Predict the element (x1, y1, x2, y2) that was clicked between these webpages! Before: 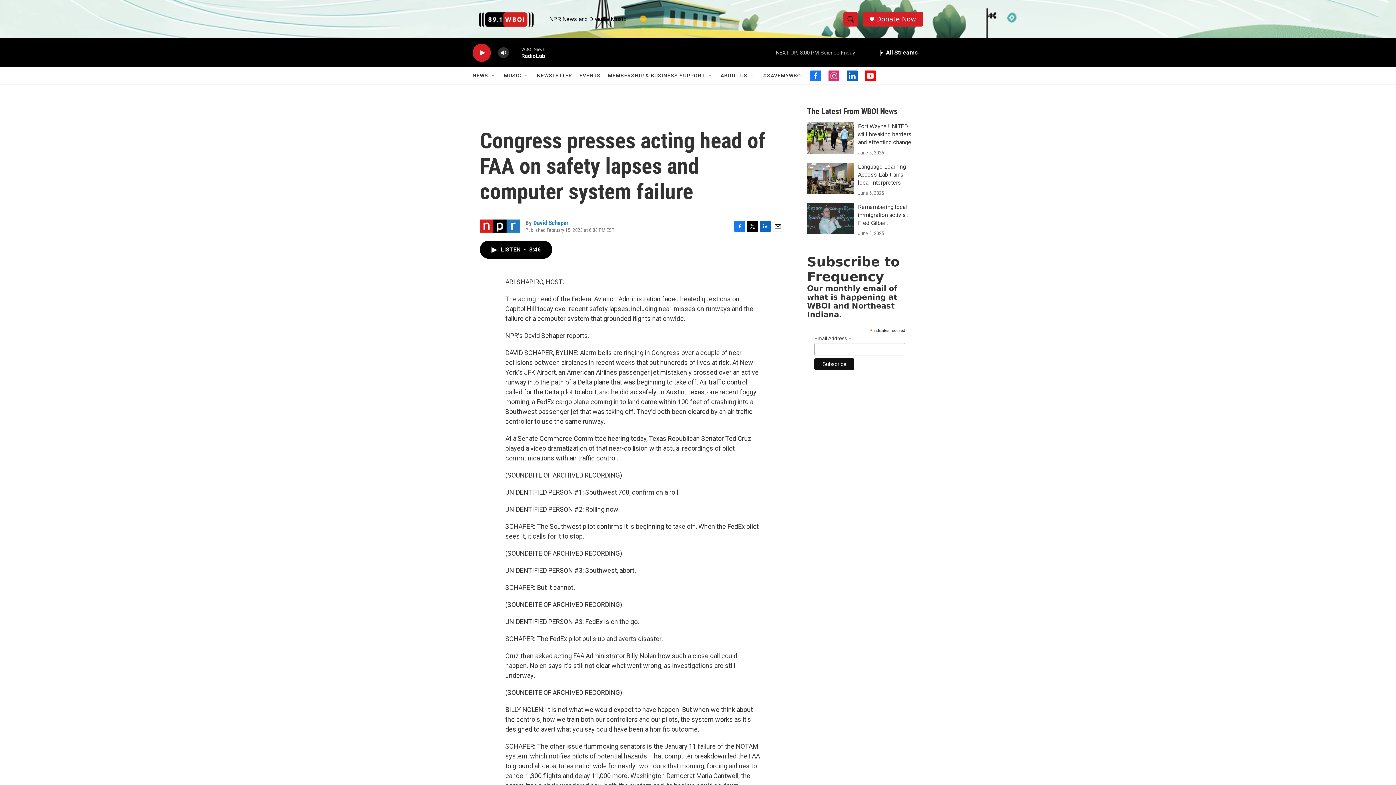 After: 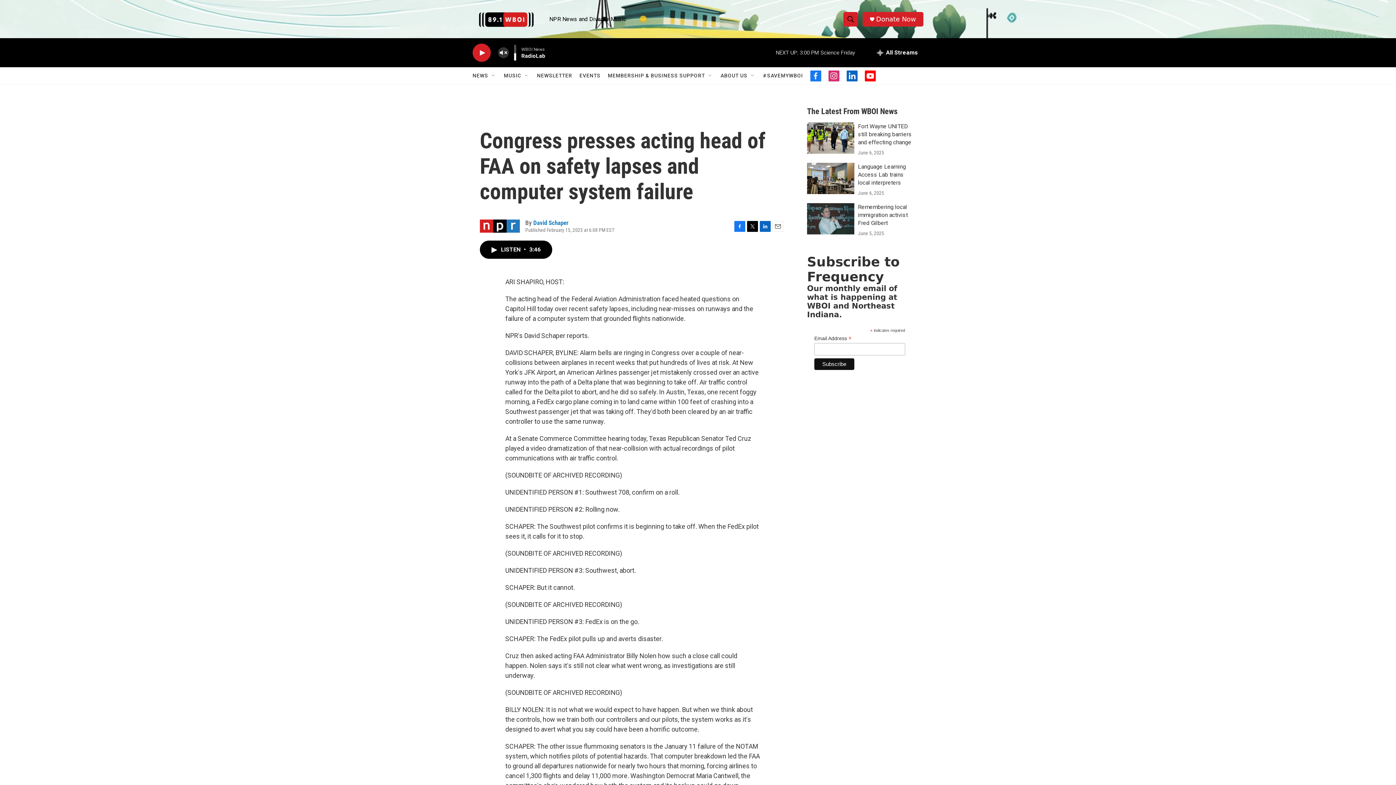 Action: bbox: (497, 44, 509, 60) label: volume